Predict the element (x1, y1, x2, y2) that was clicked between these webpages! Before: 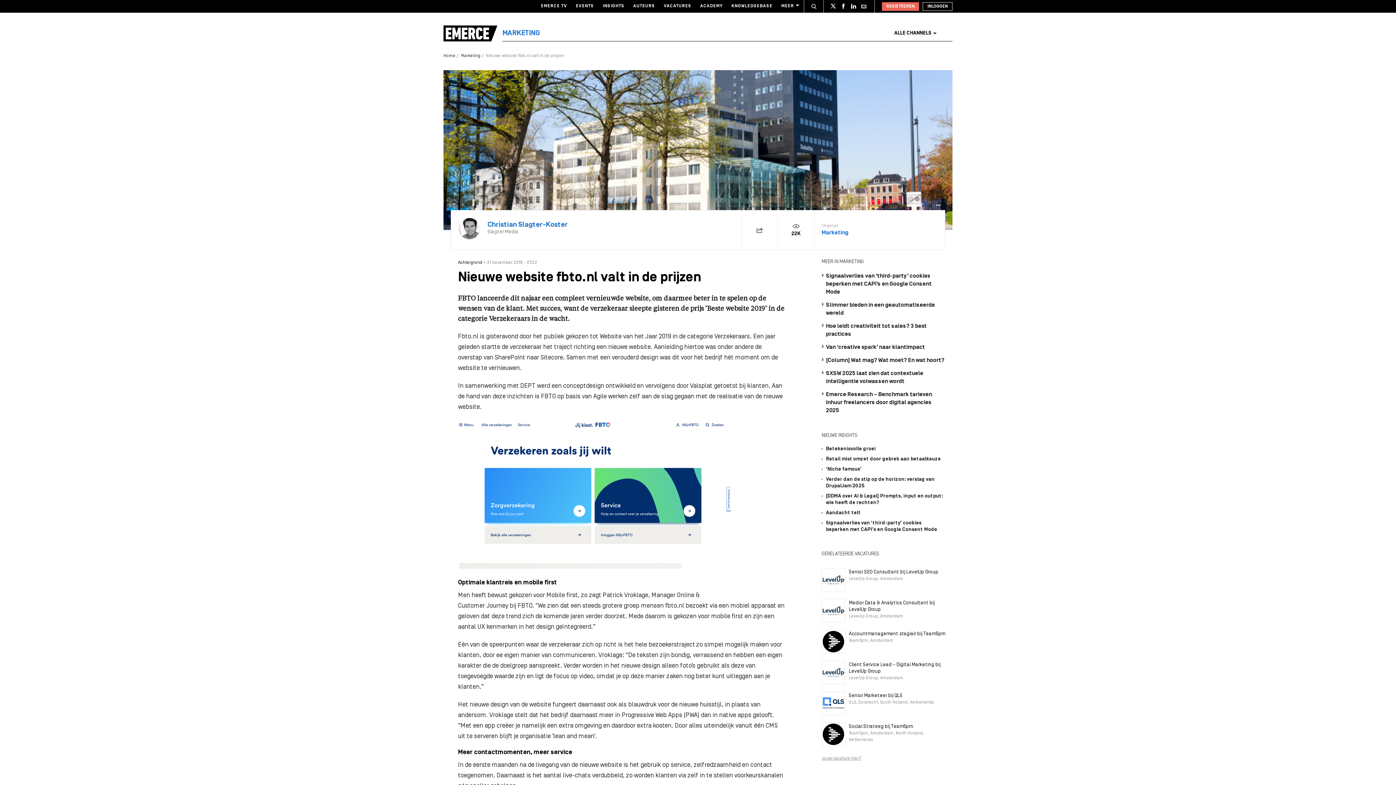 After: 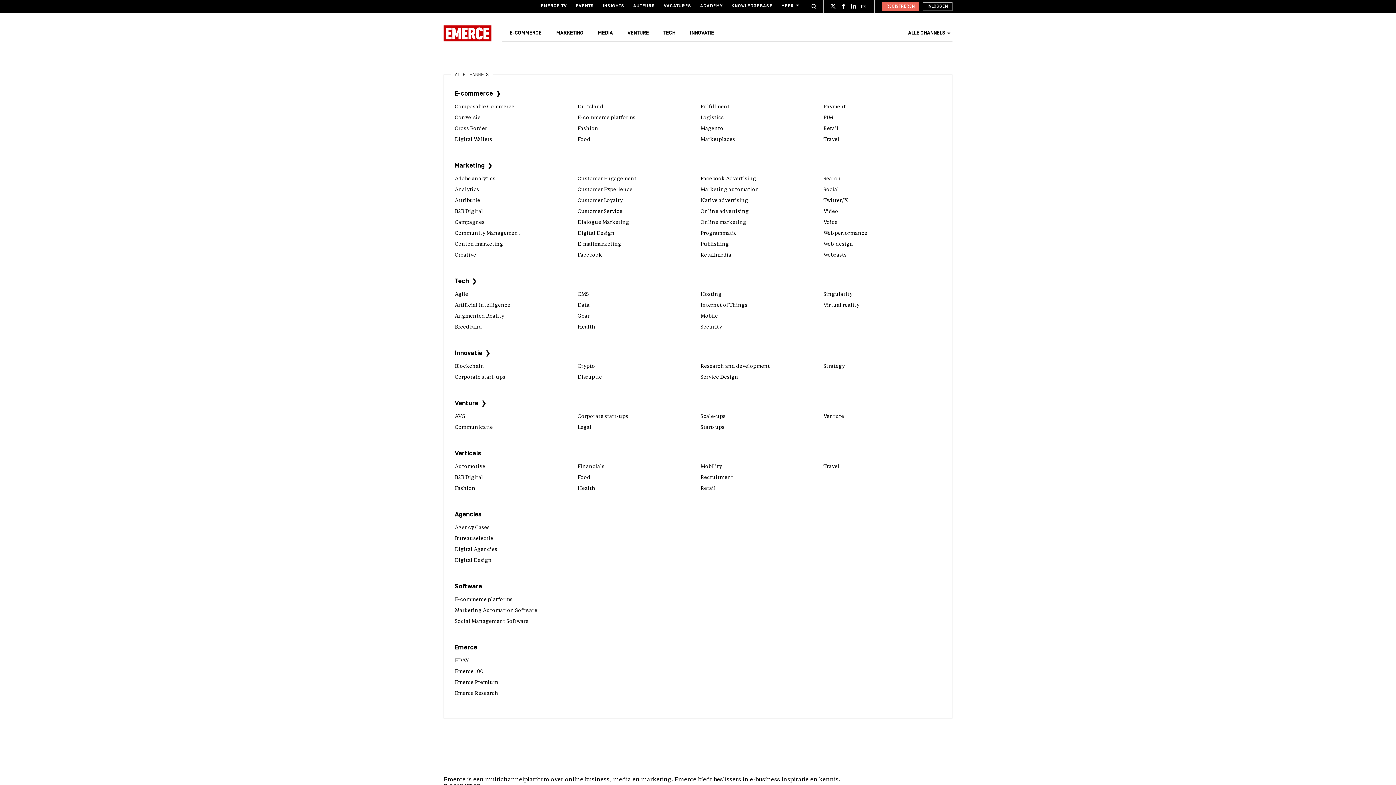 Action: label: ALLE CHANNELS bbox: (887, 25, 938, 41)